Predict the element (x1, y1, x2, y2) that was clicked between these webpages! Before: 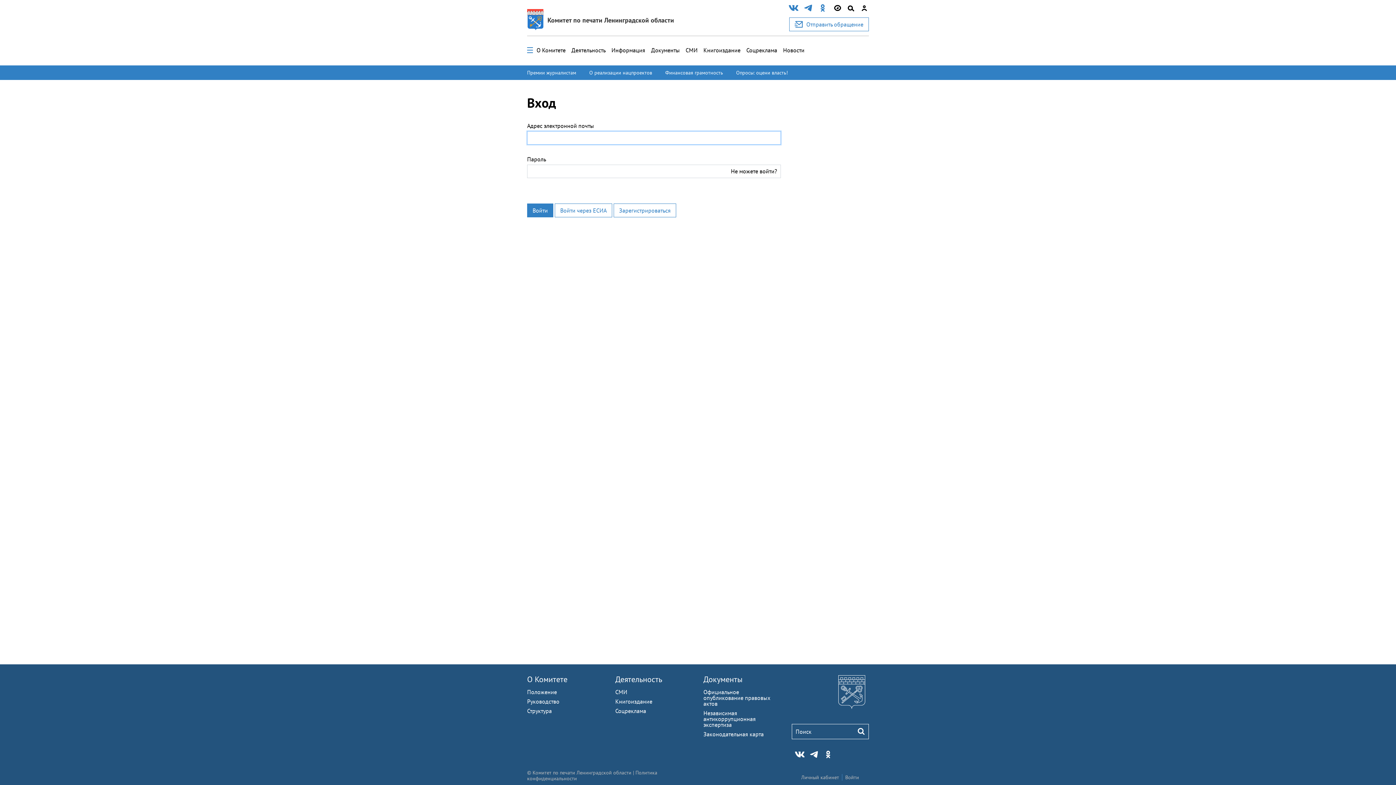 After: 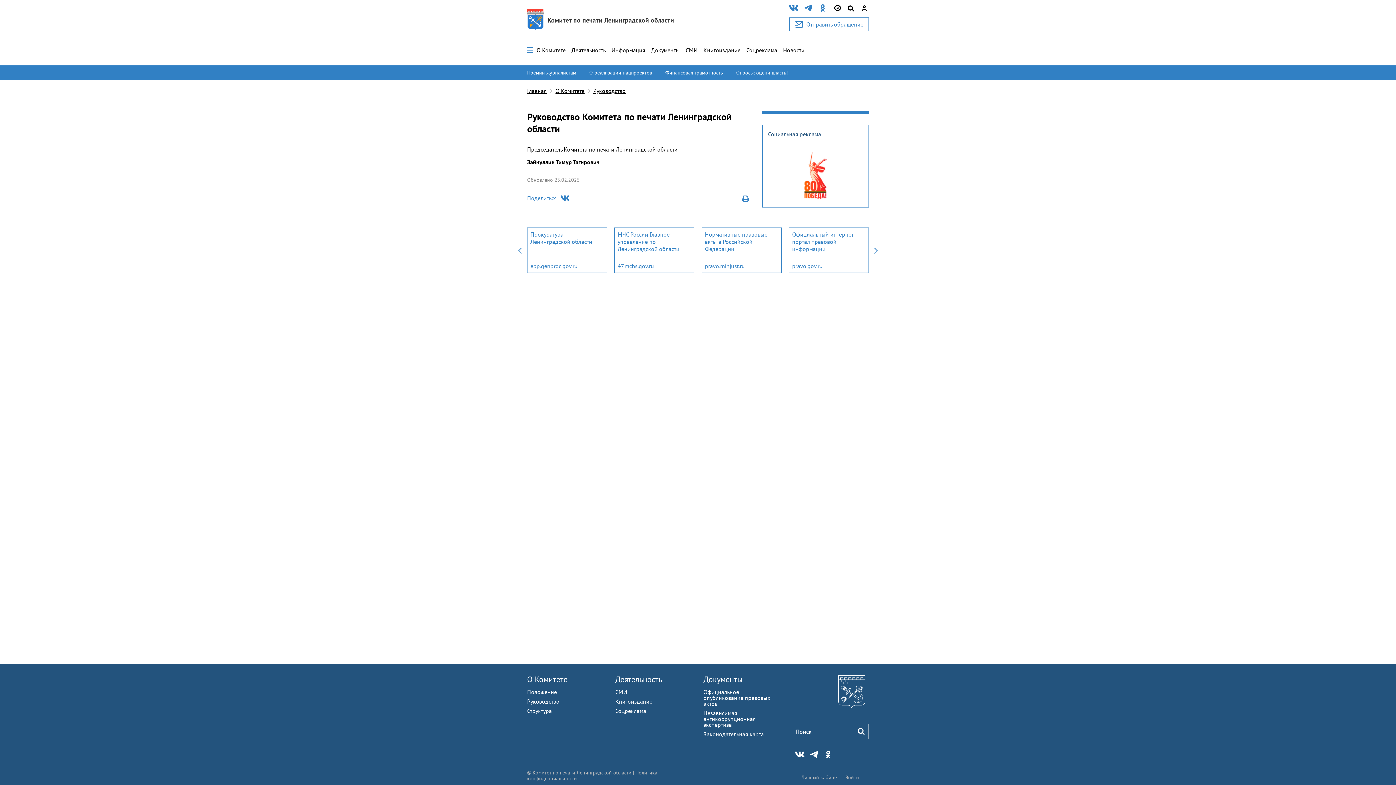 Action: bbox: (527, 698, 559, 705) label: Руководство